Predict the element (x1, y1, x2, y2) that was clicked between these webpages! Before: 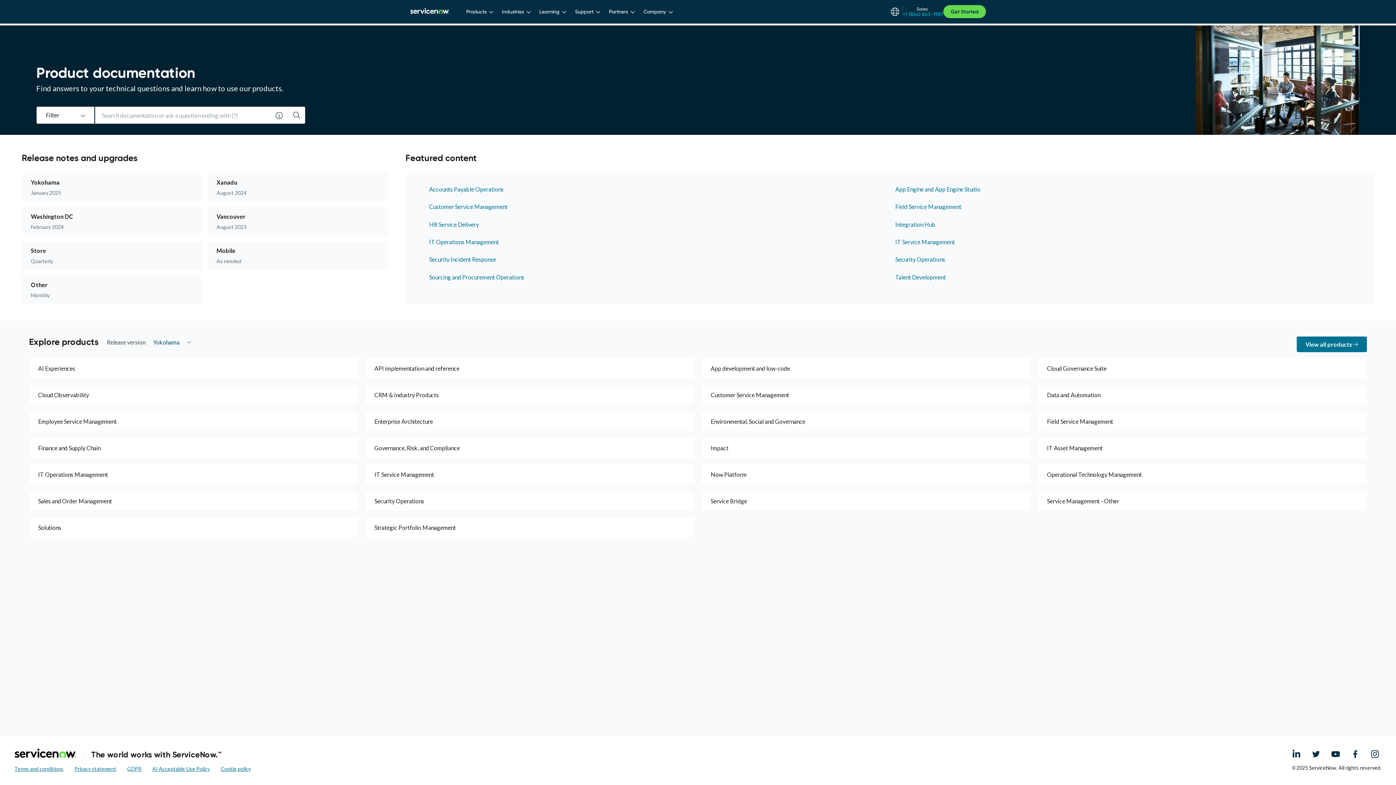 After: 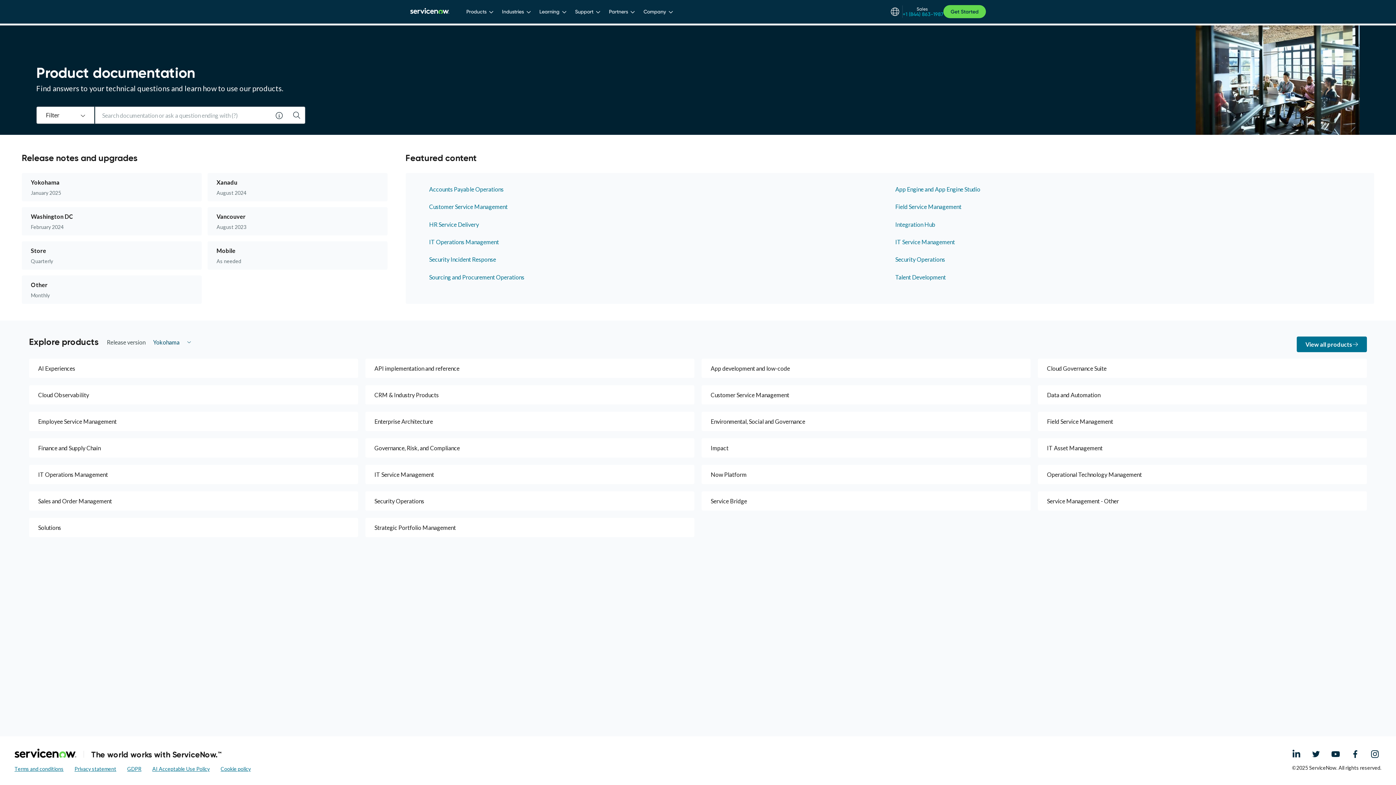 Action: bbox: (1331, 750, 1340, 757) label: Youtube